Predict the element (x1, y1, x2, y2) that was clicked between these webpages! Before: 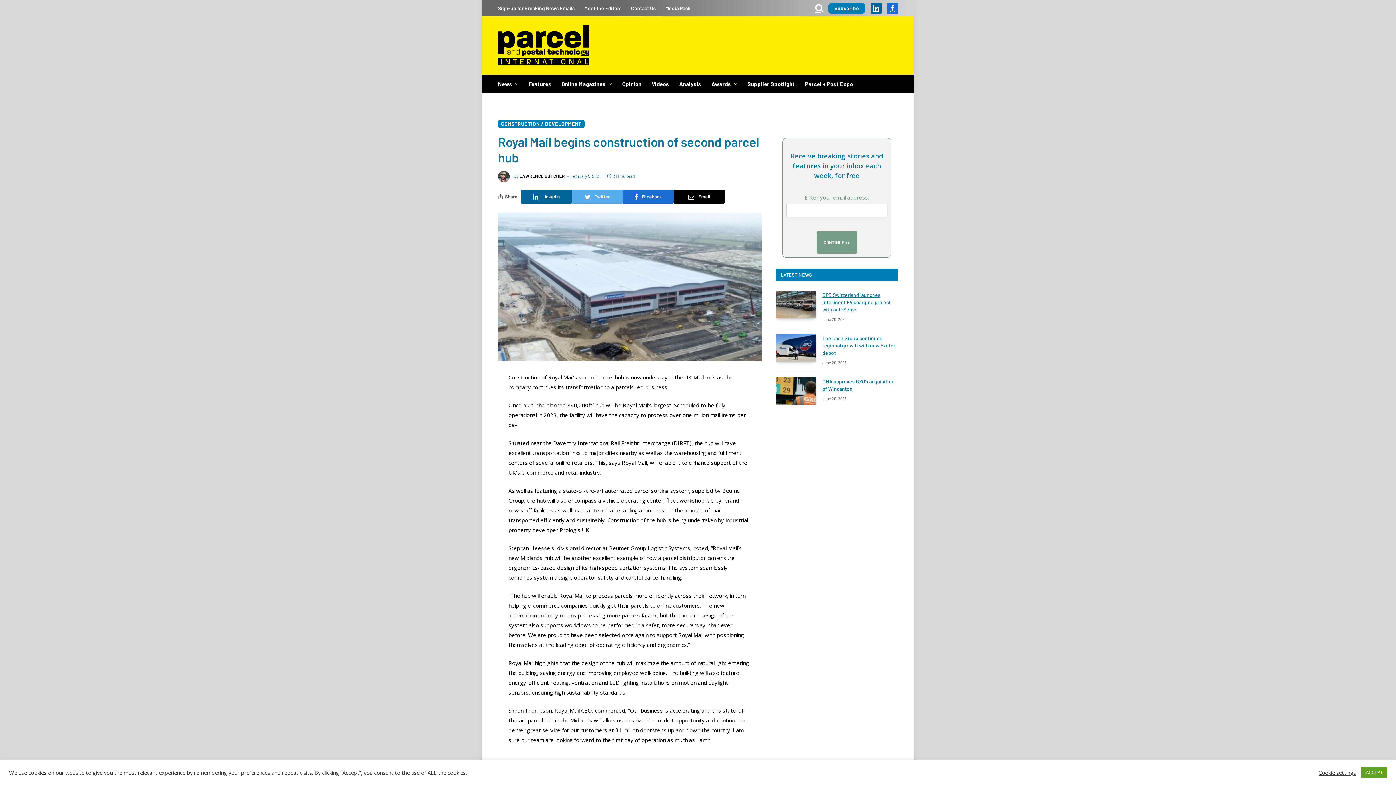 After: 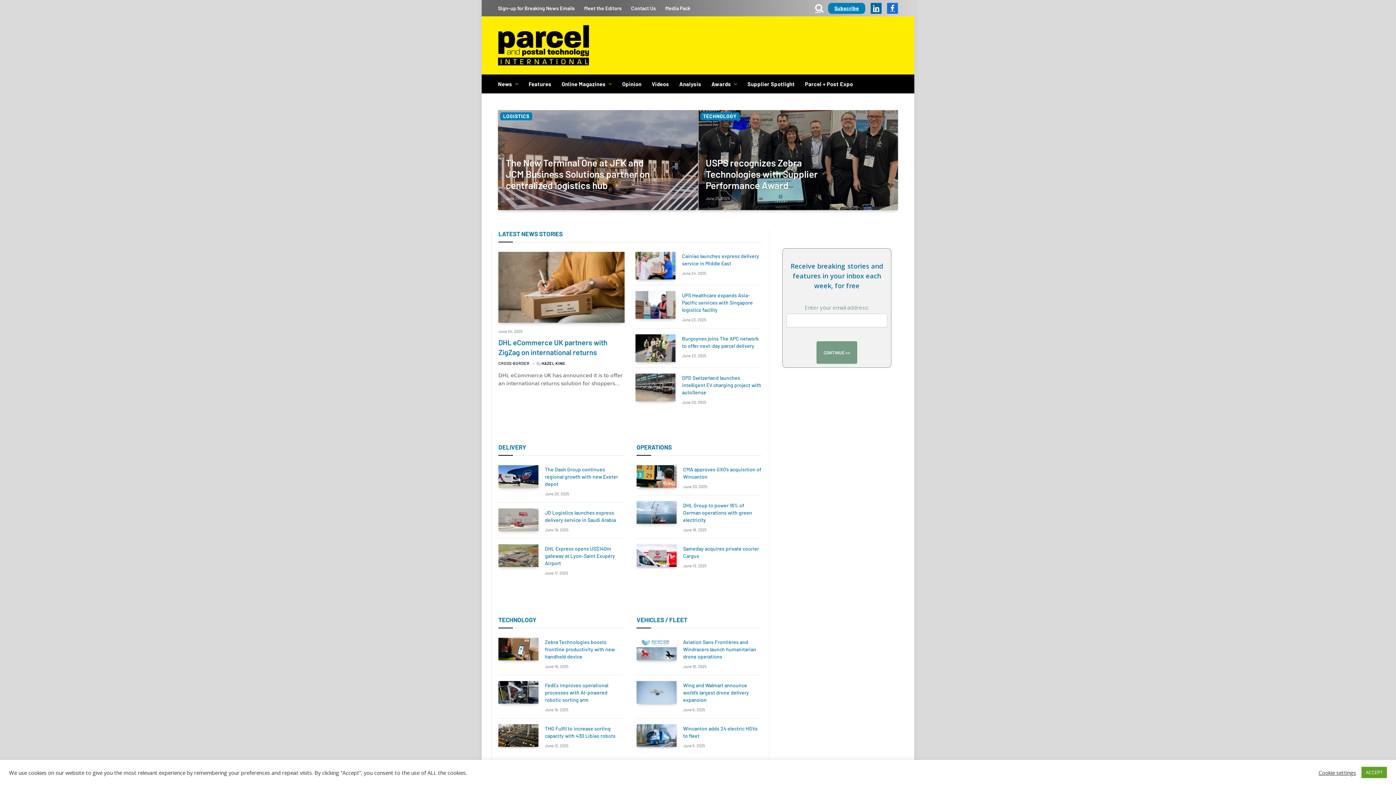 Action: bbox: (498, 21, 589, 69)